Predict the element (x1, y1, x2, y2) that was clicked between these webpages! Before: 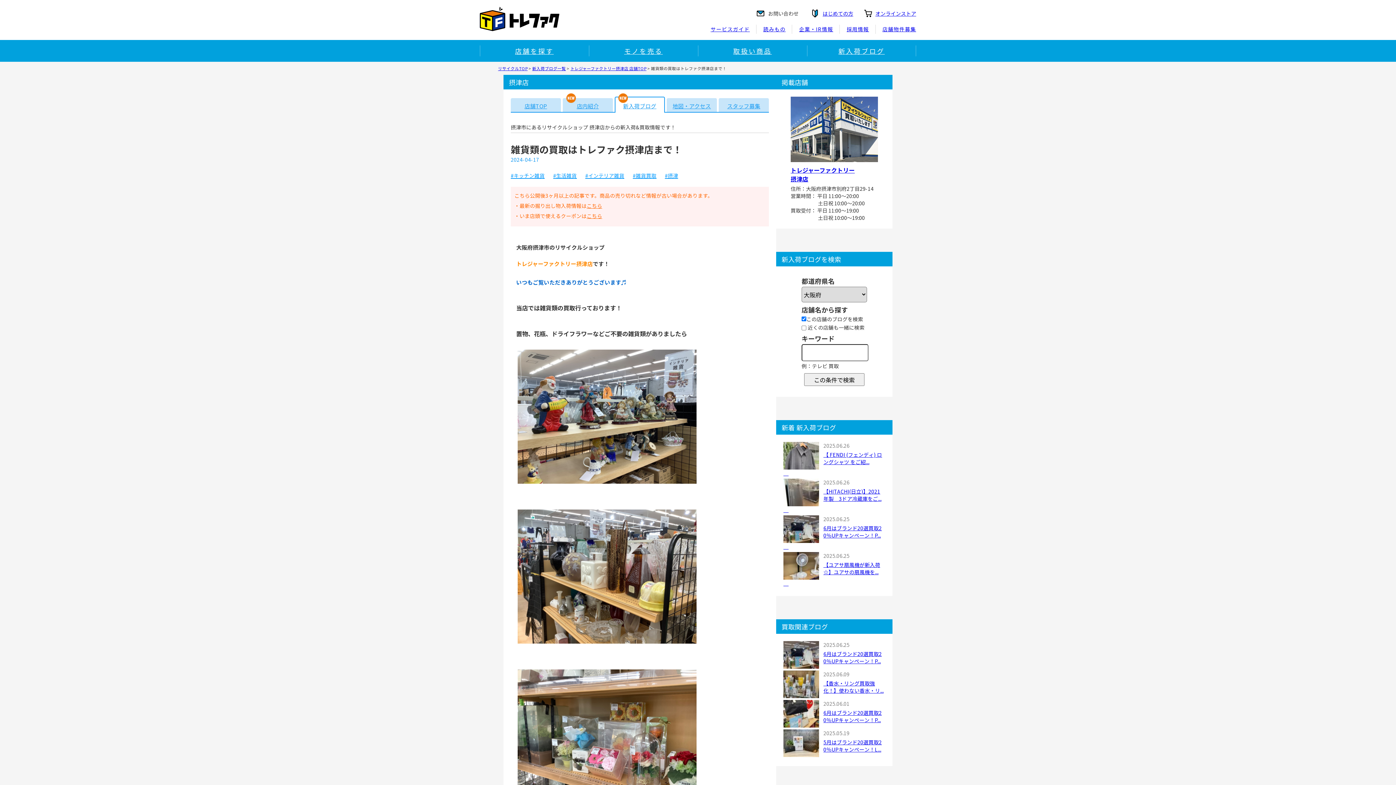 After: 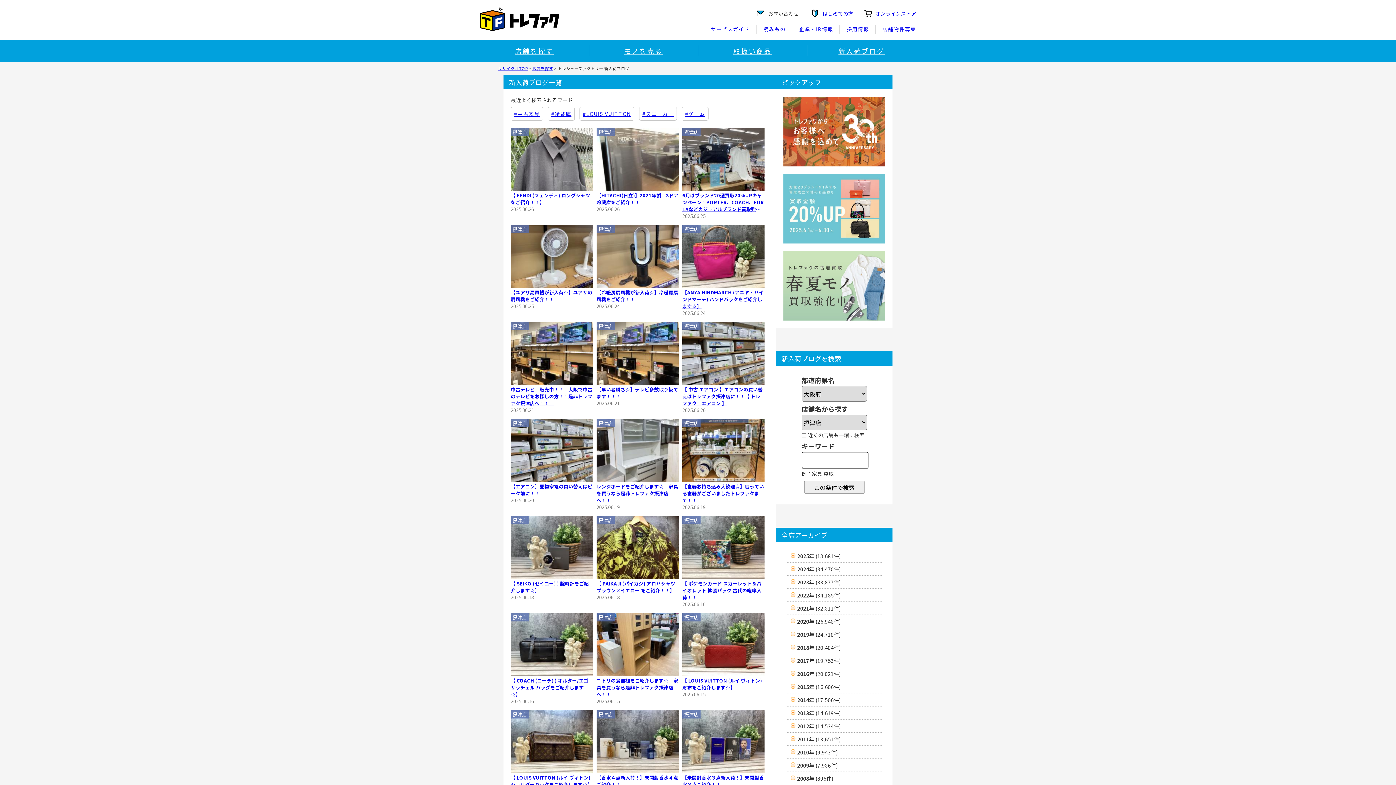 Action: bbox: (804, 373, 864, 386) label: この条件で検索